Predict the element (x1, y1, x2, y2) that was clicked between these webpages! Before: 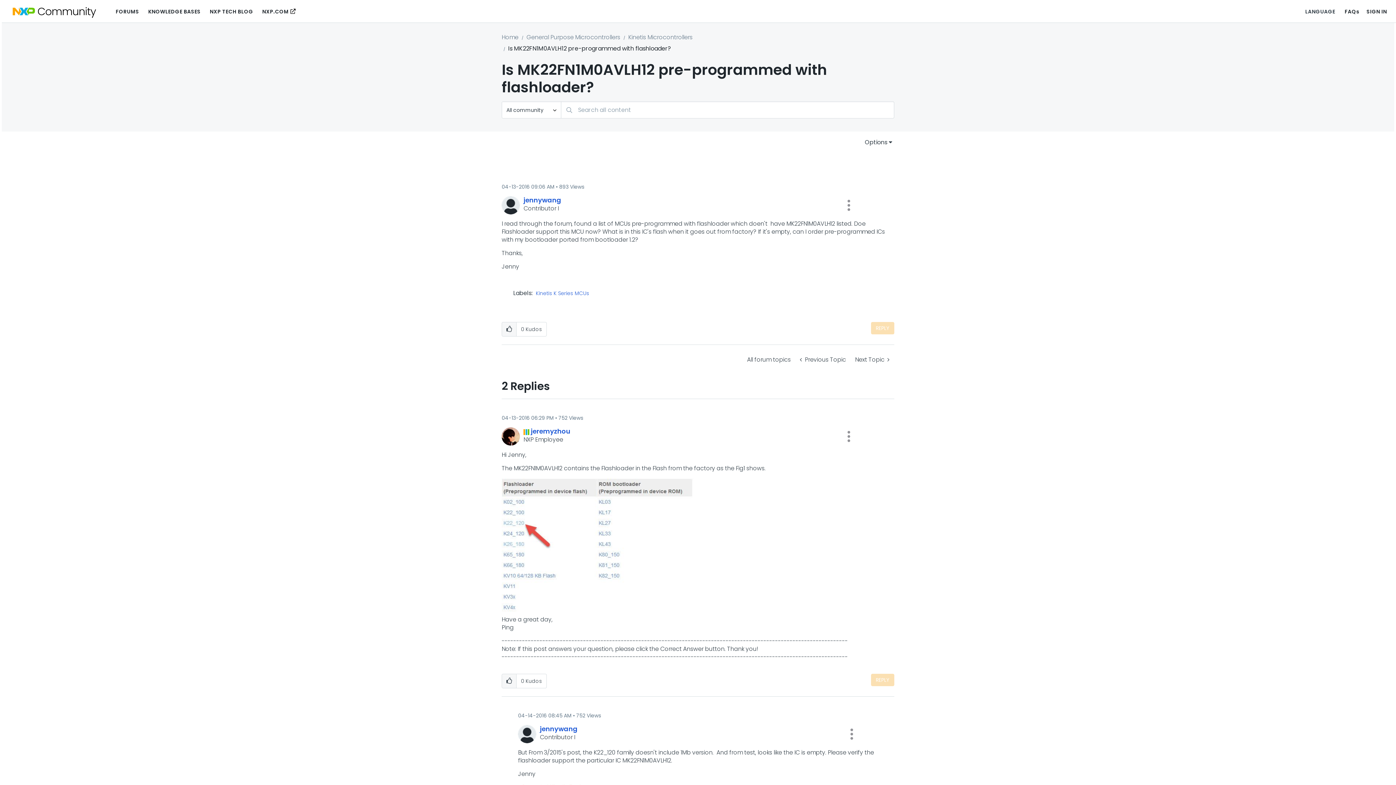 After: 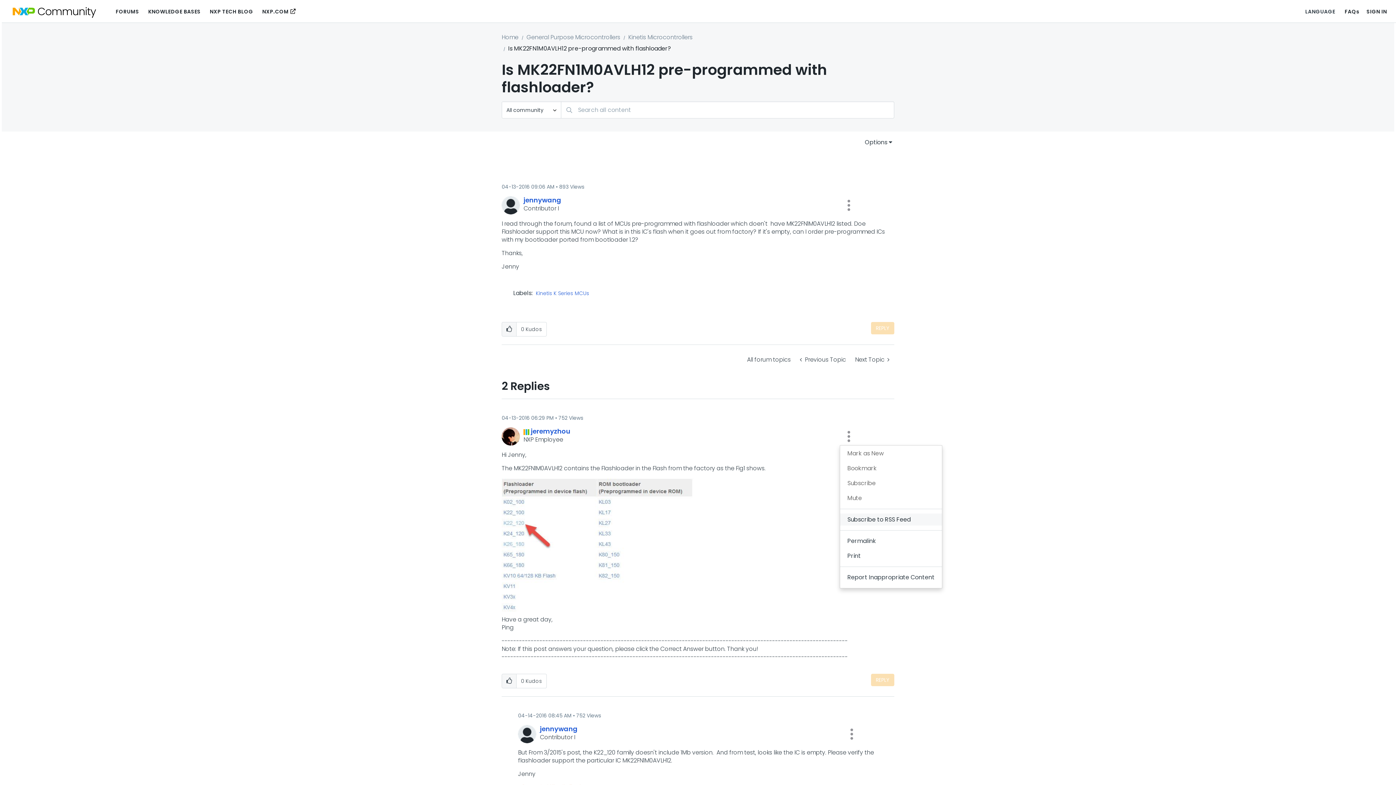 Action: label: Show comment option menu bbox: (840, 427, 858, 445)